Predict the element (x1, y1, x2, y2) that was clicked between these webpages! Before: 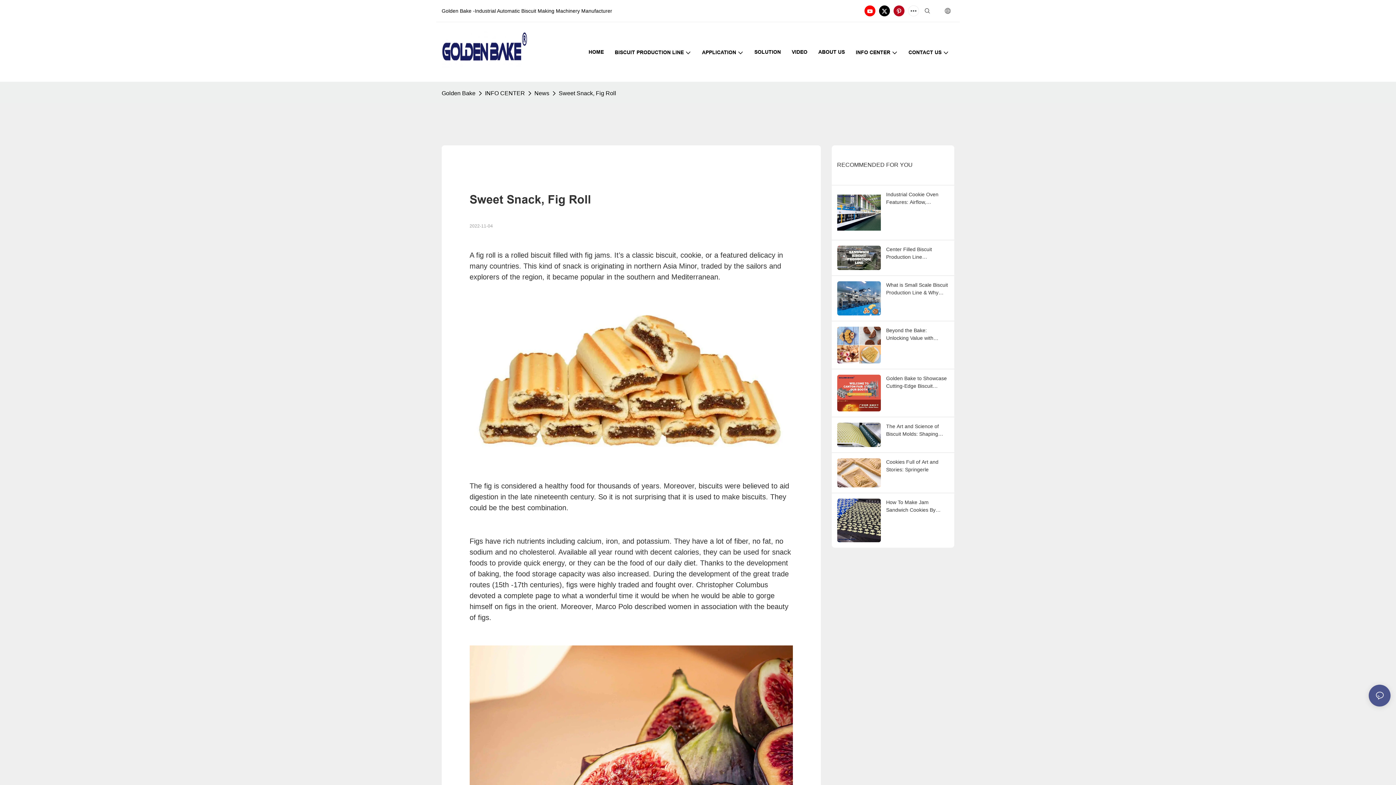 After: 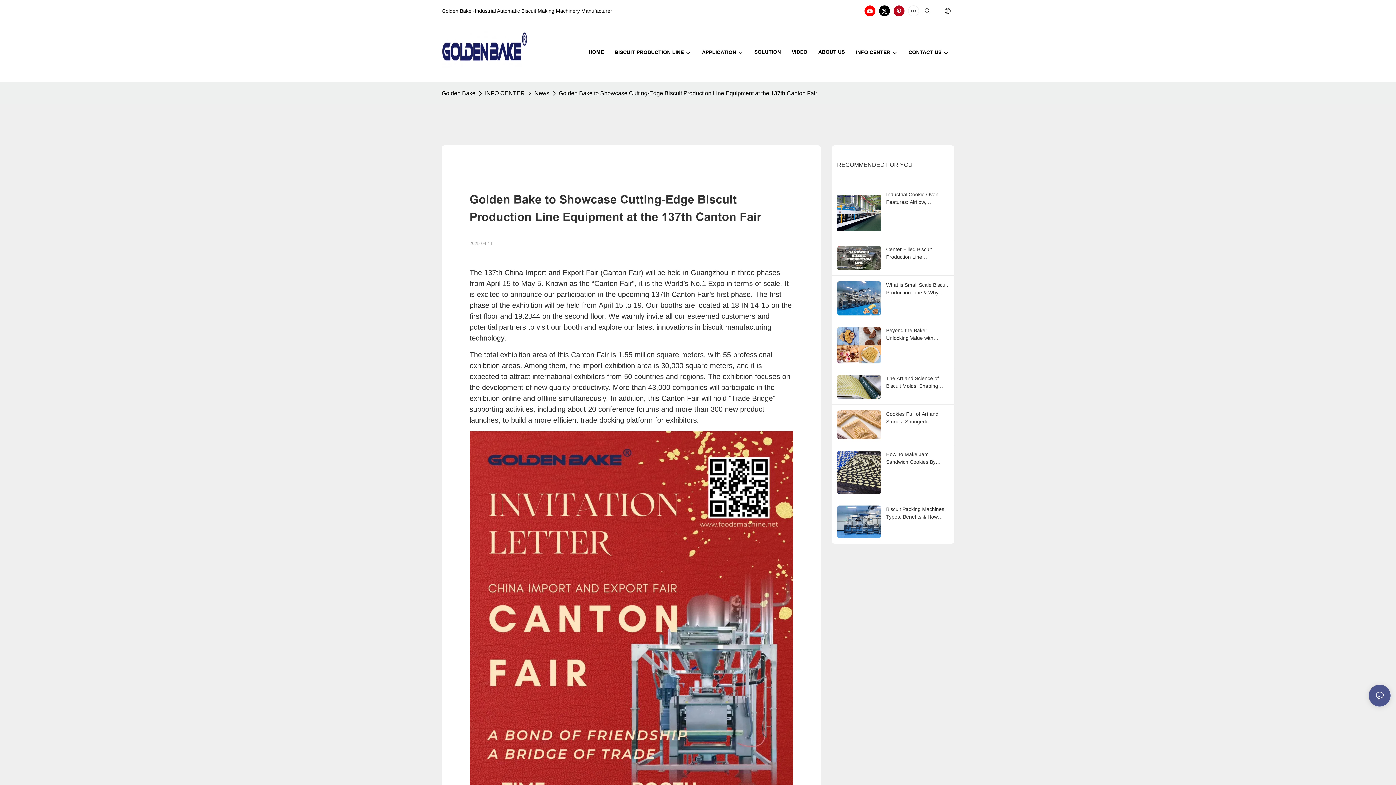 Action: bbox: (837, 374, 880, 411)